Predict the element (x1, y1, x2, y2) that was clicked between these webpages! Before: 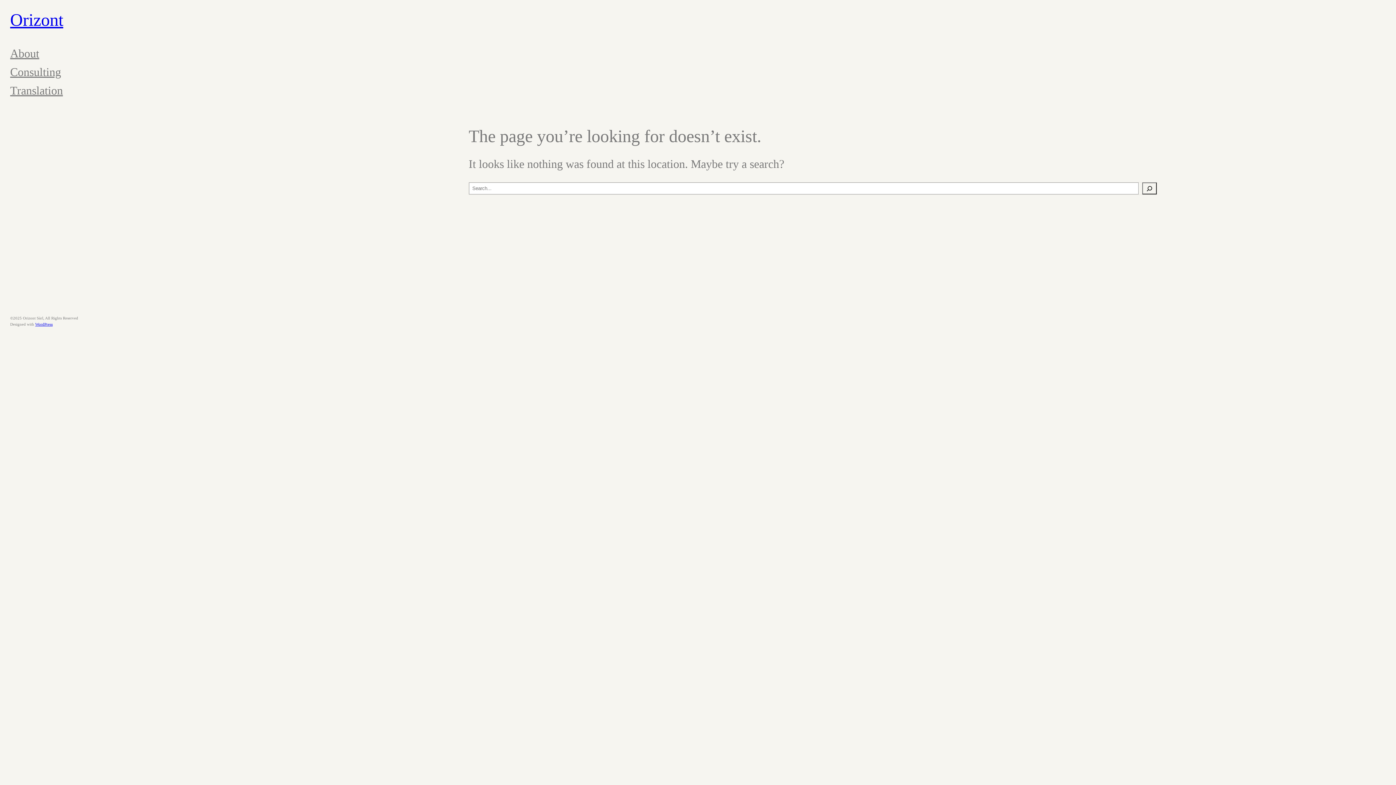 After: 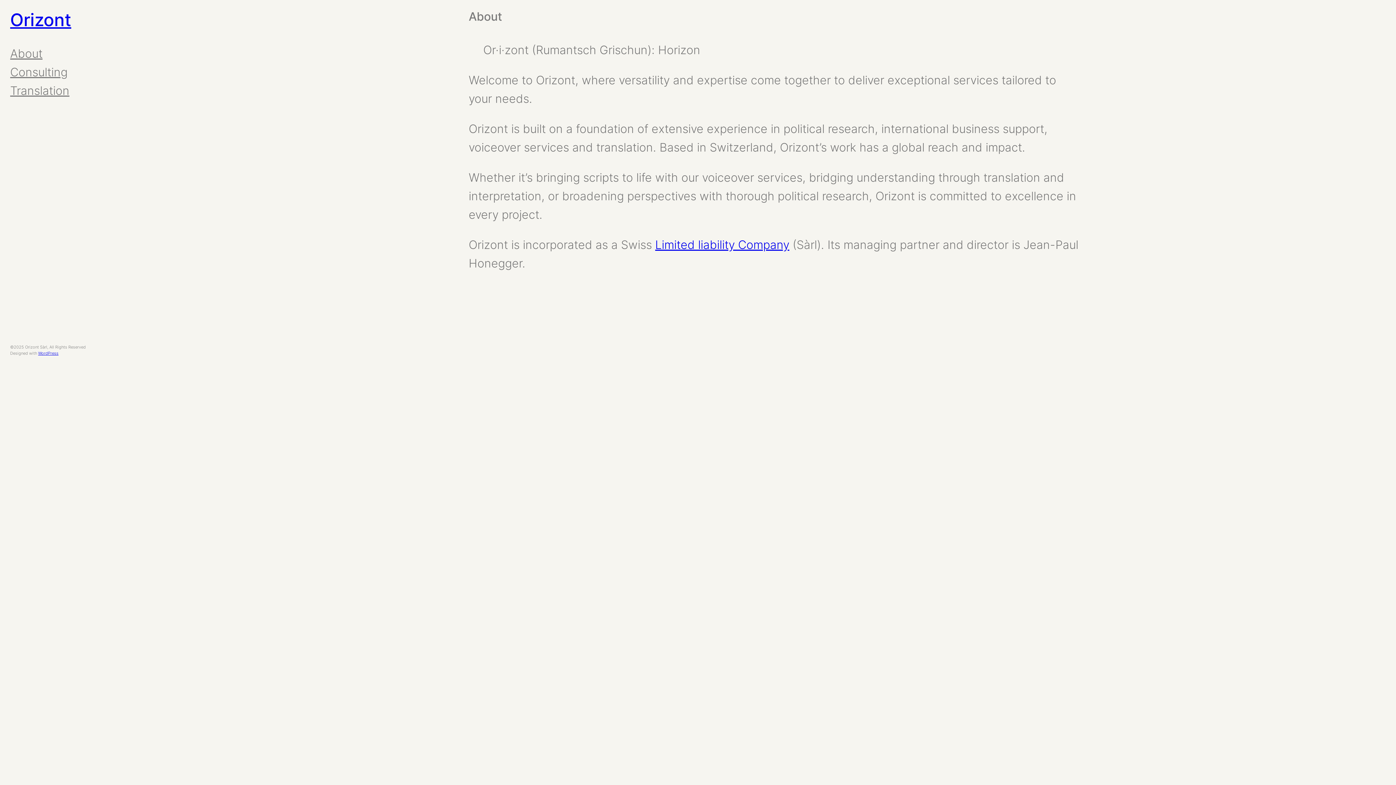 Action: label: About bbox: (10, 44, 39, 62)